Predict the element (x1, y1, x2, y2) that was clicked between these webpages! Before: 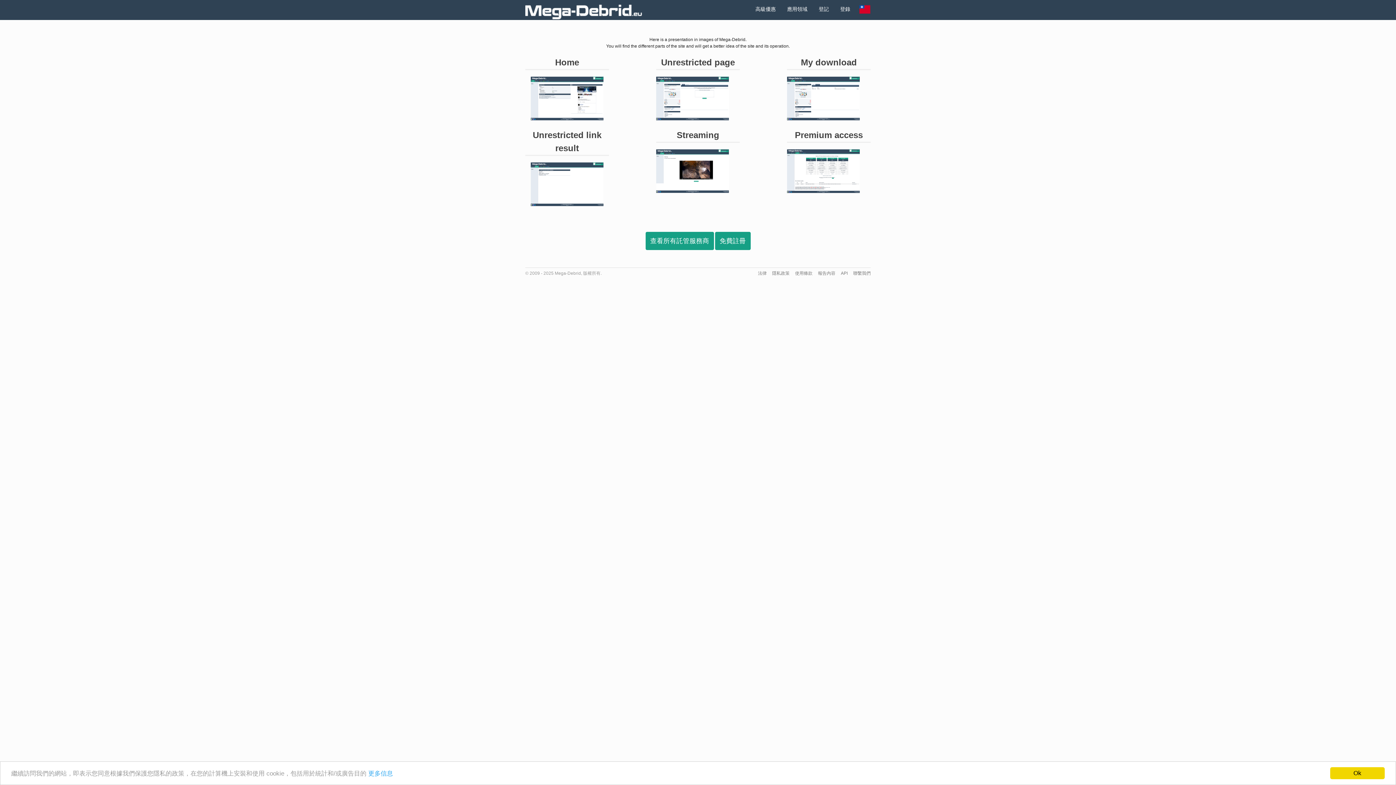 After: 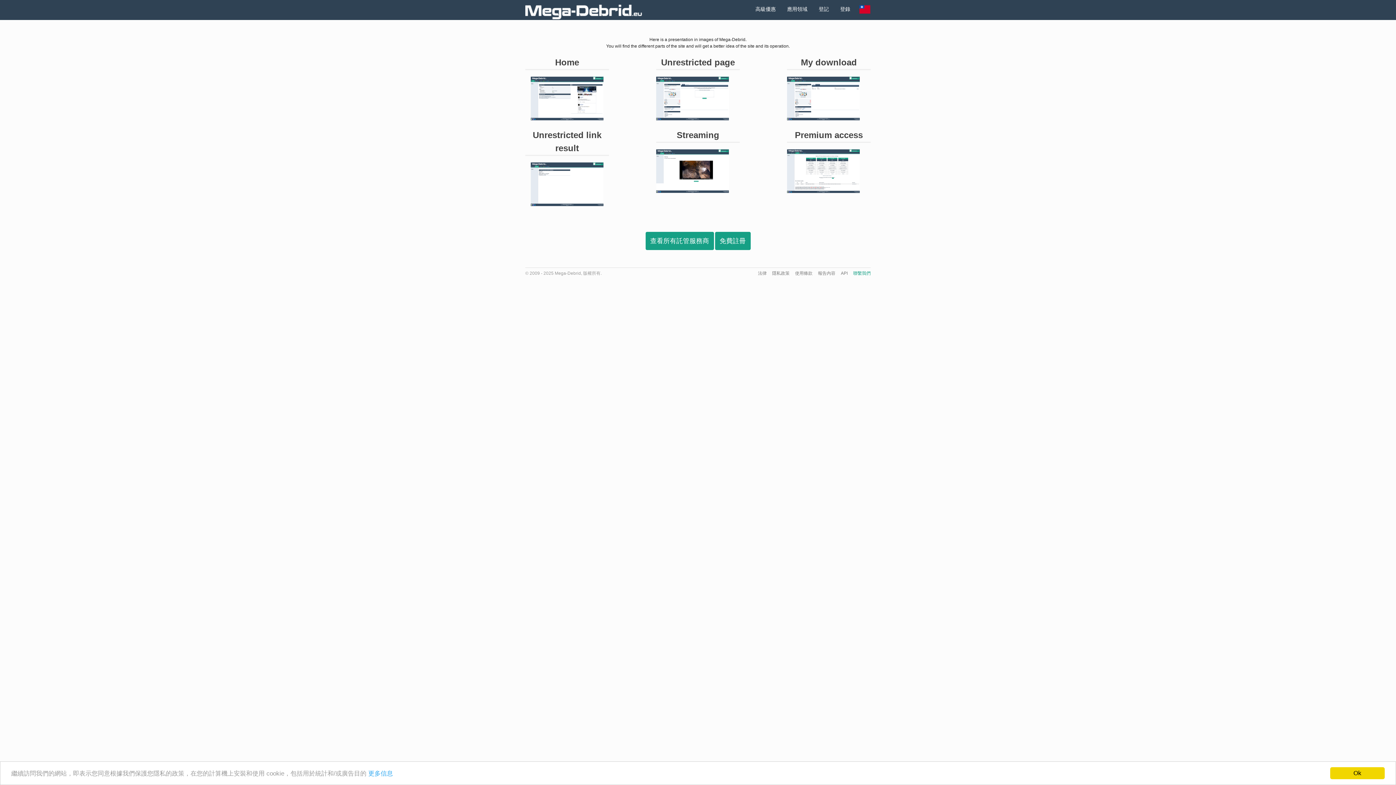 Action: label: 聯繫我們 bbox: (853, 270, 870, 276)